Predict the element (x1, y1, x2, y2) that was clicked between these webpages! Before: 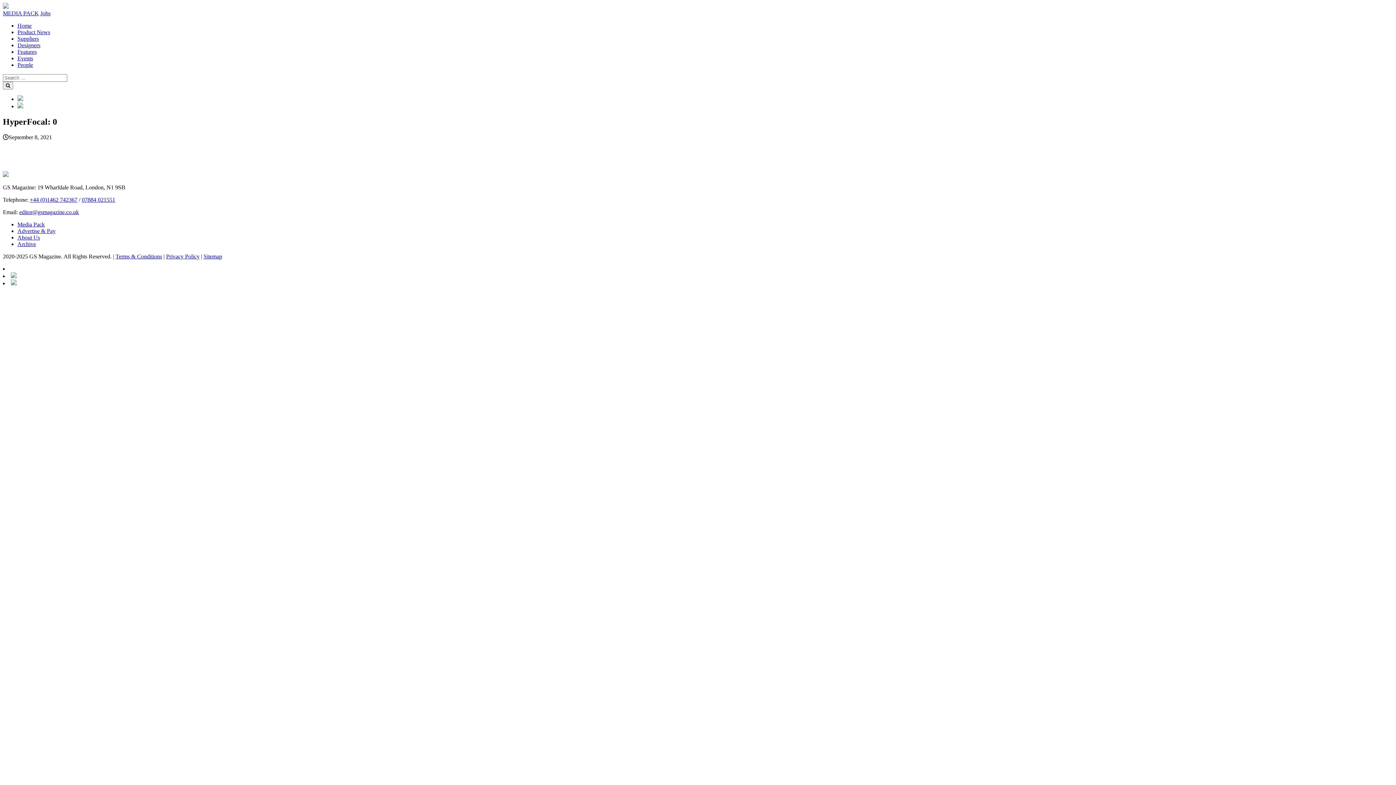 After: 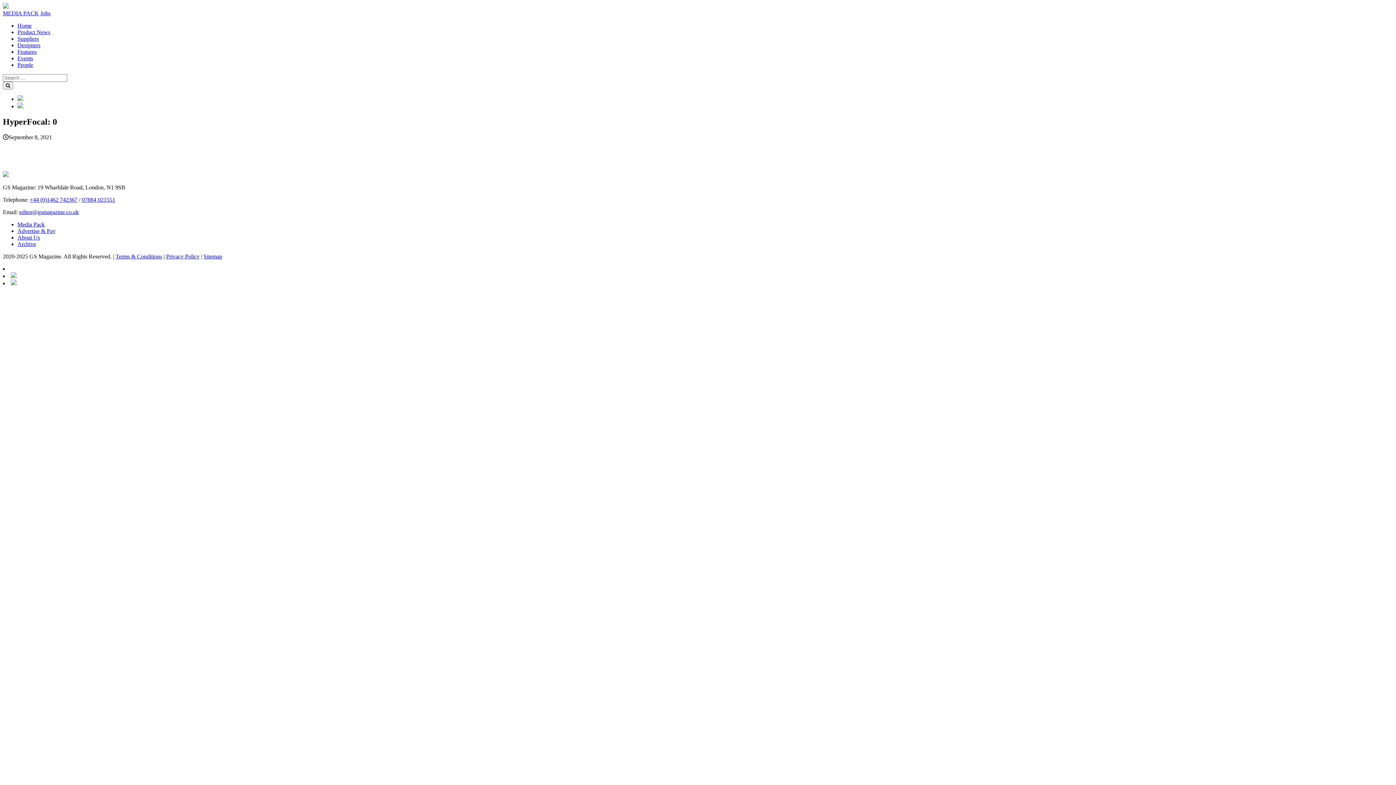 Action: bbox: (10, 273, 16, 279)